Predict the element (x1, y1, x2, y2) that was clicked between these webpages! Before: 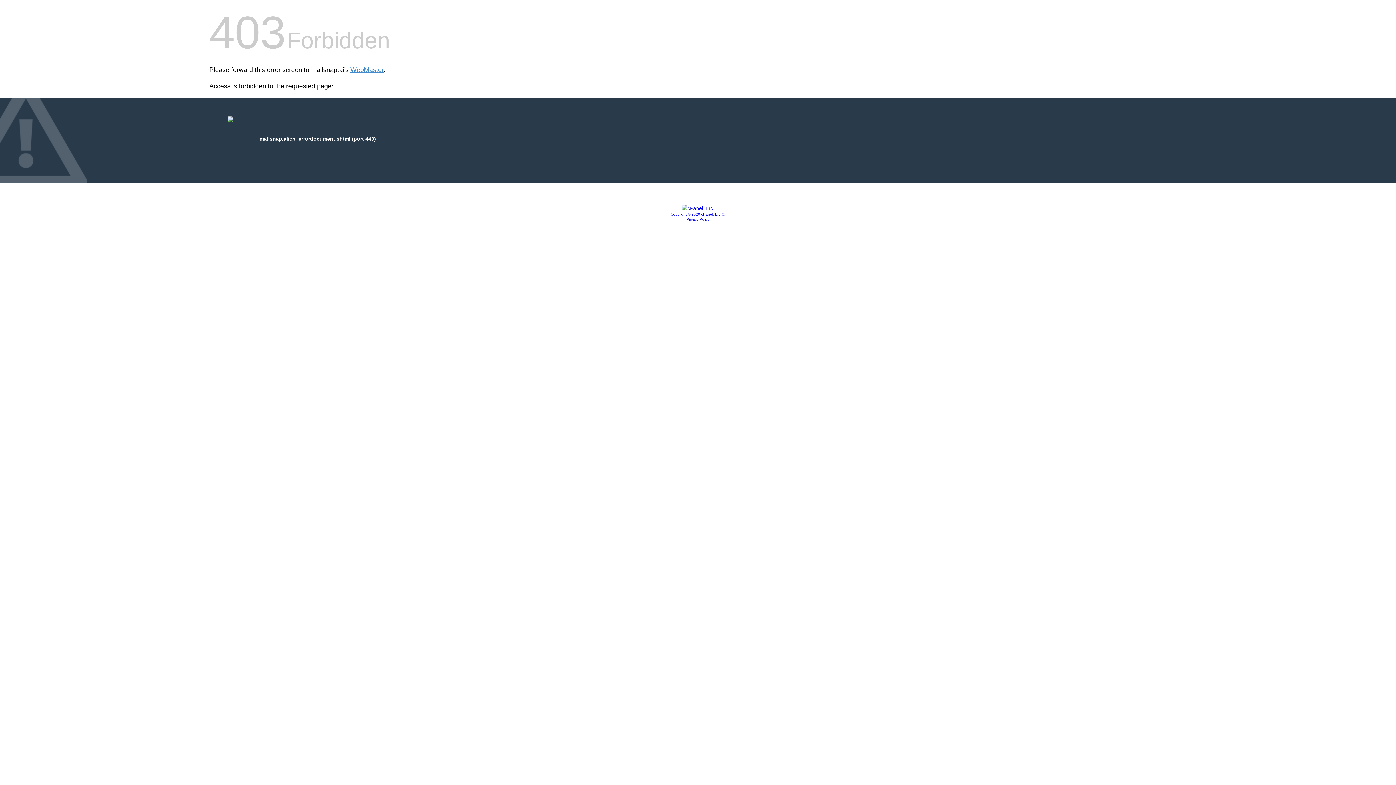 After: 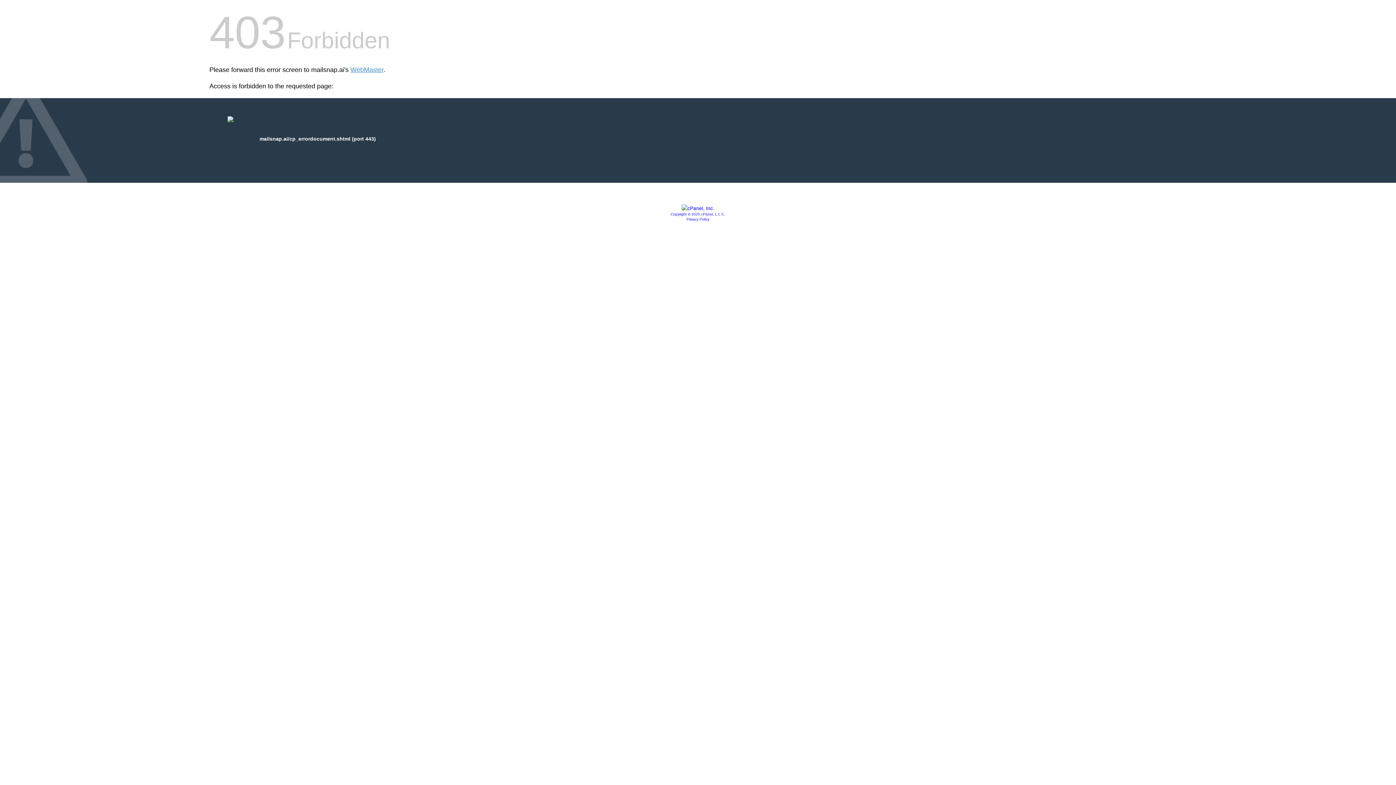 Action: bbox: (681, 205, 714, 211)